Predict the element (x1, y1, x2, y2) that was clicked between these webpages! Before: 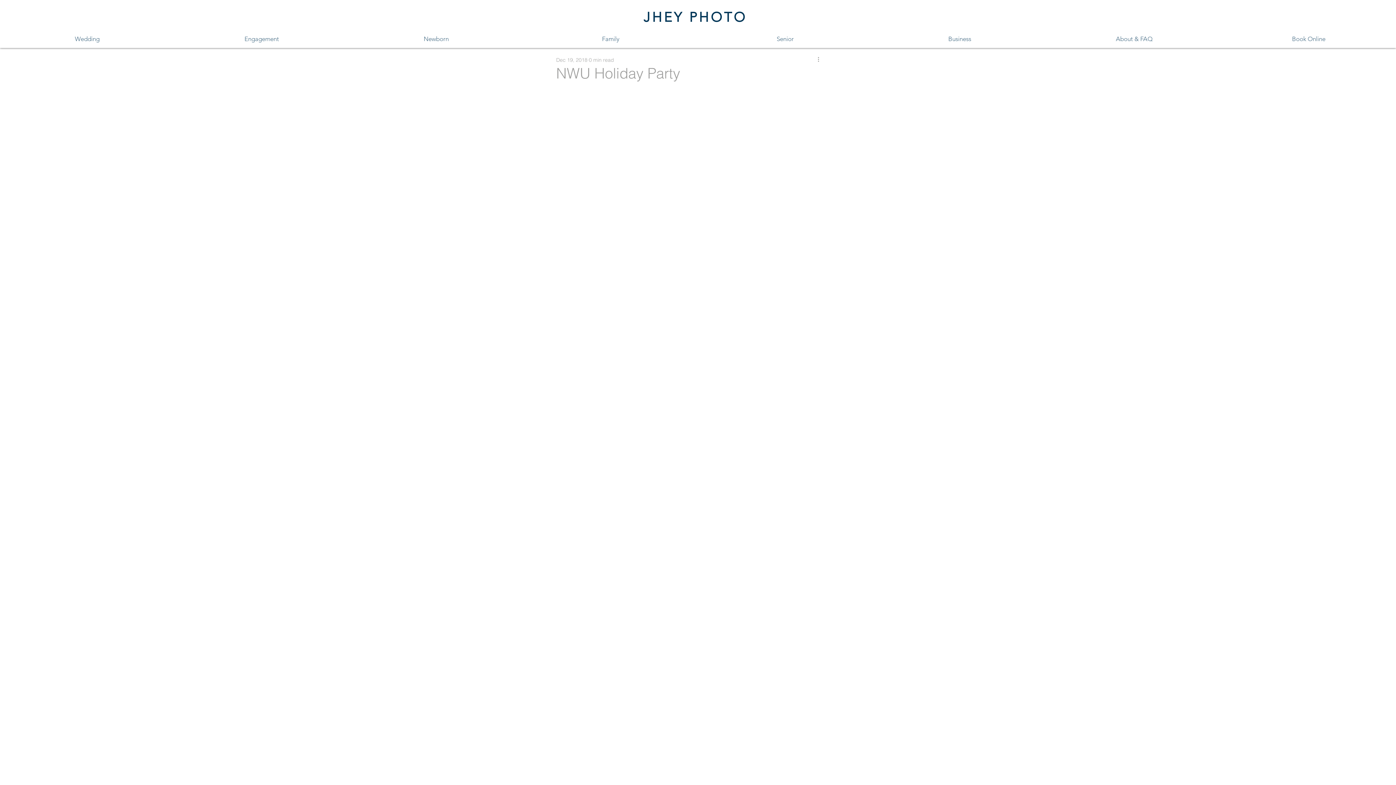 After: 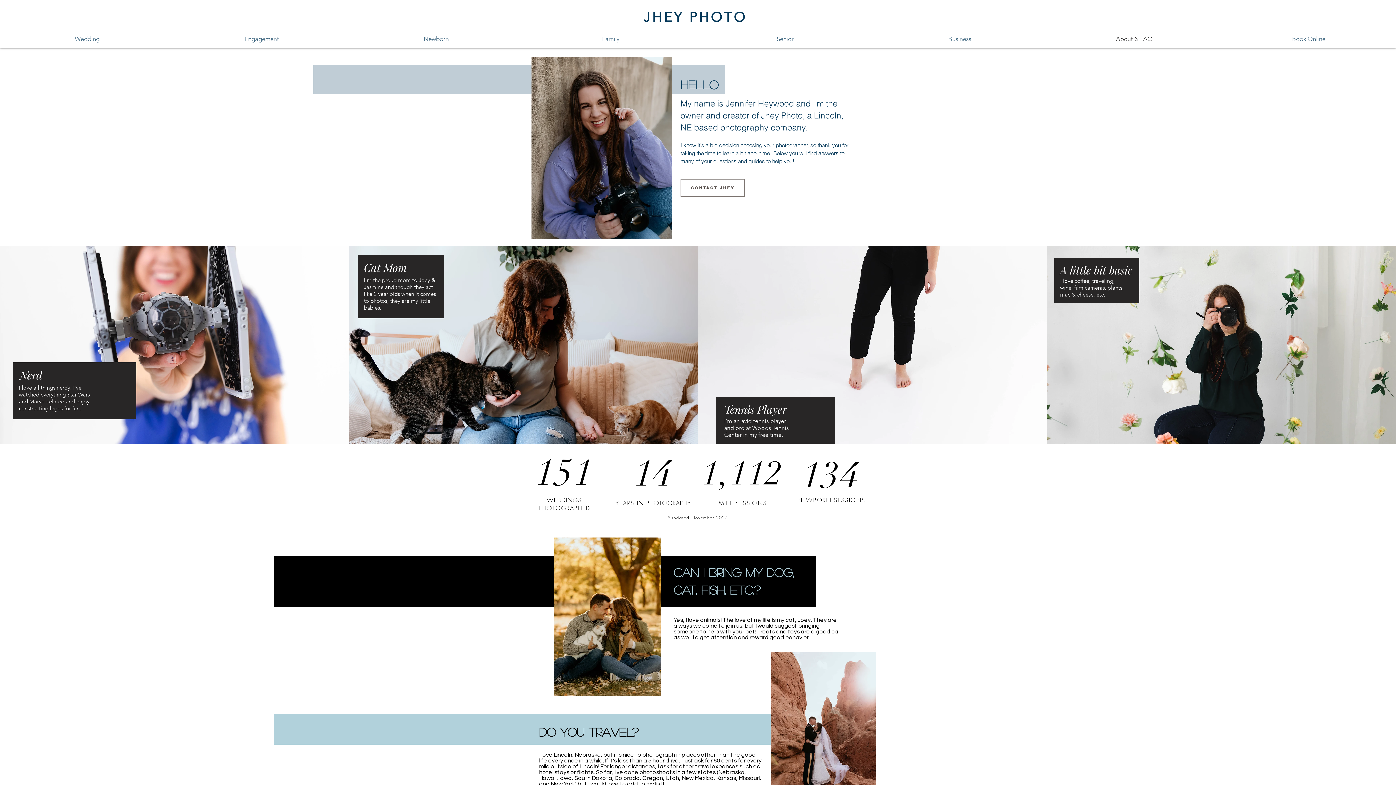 Action: bbox: (1047, 29, 1221, 48) label: About & FAQ